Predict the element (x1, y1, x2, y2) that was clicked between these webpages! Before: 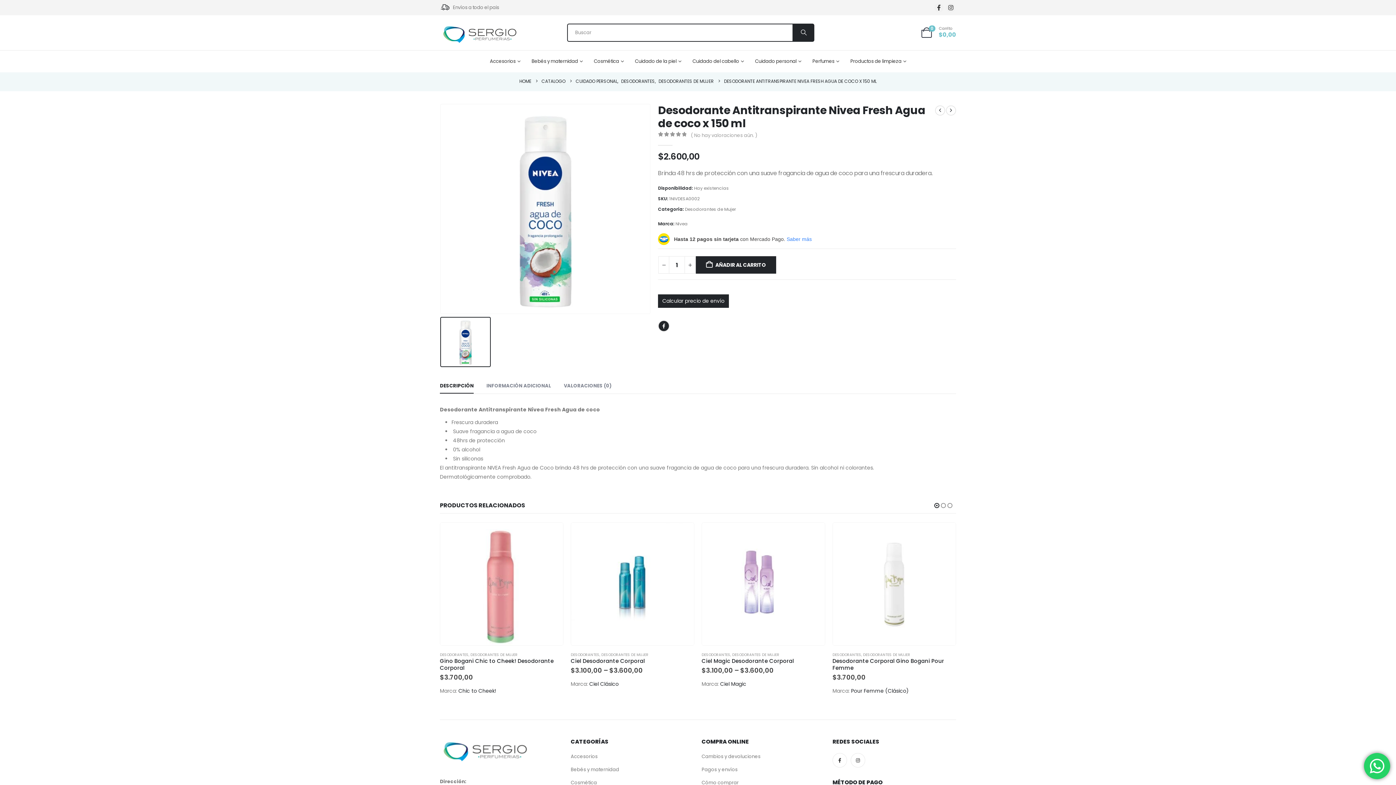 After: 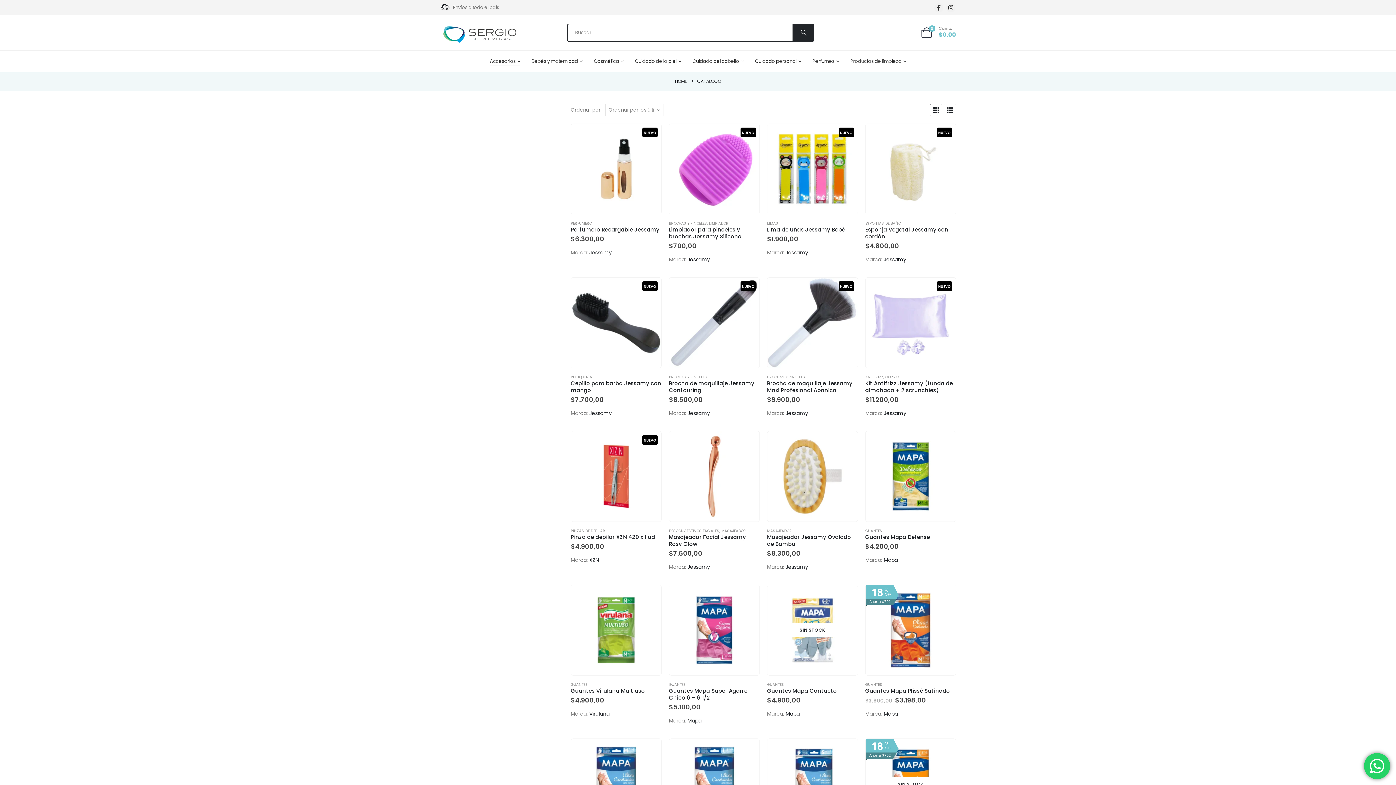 Action: bbox: (484, 50, 525, 72) label: Accesorios